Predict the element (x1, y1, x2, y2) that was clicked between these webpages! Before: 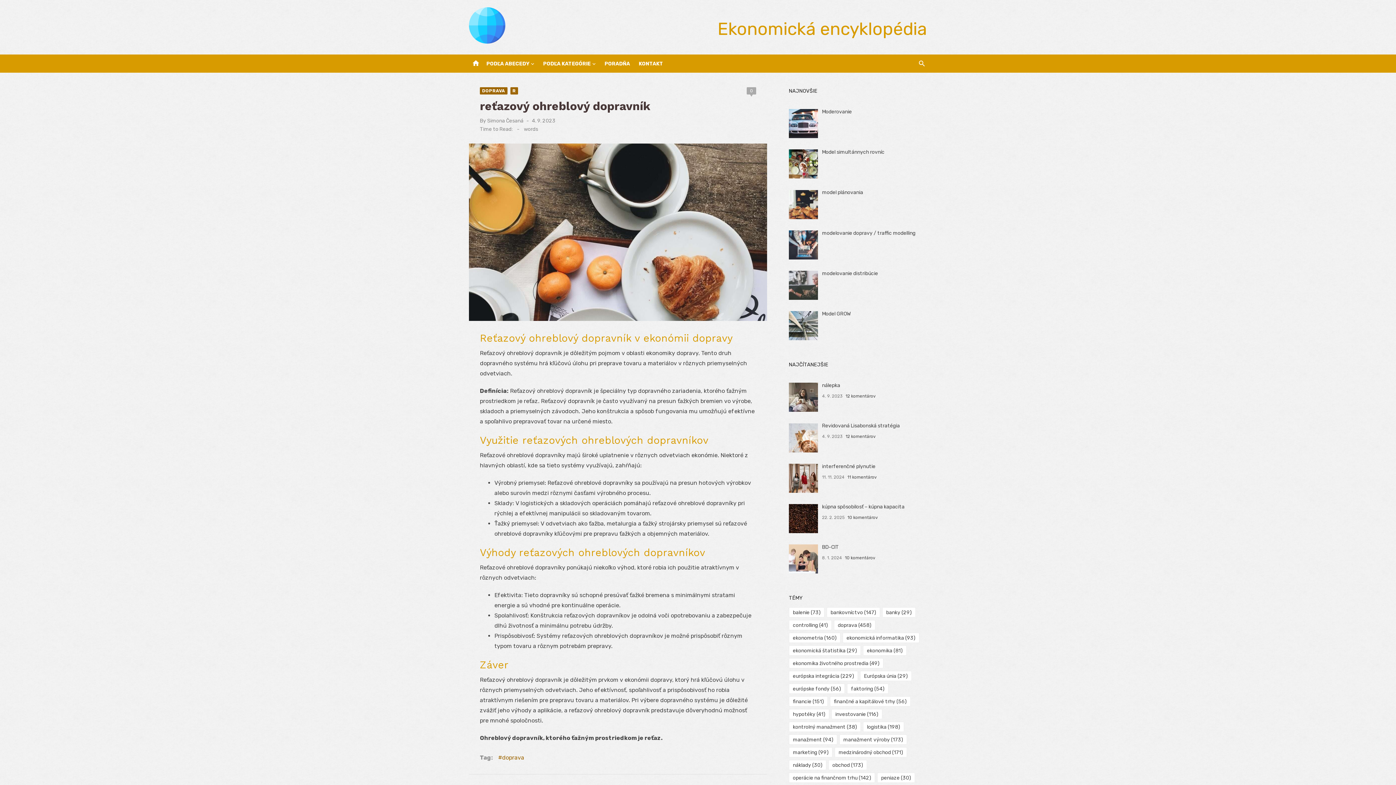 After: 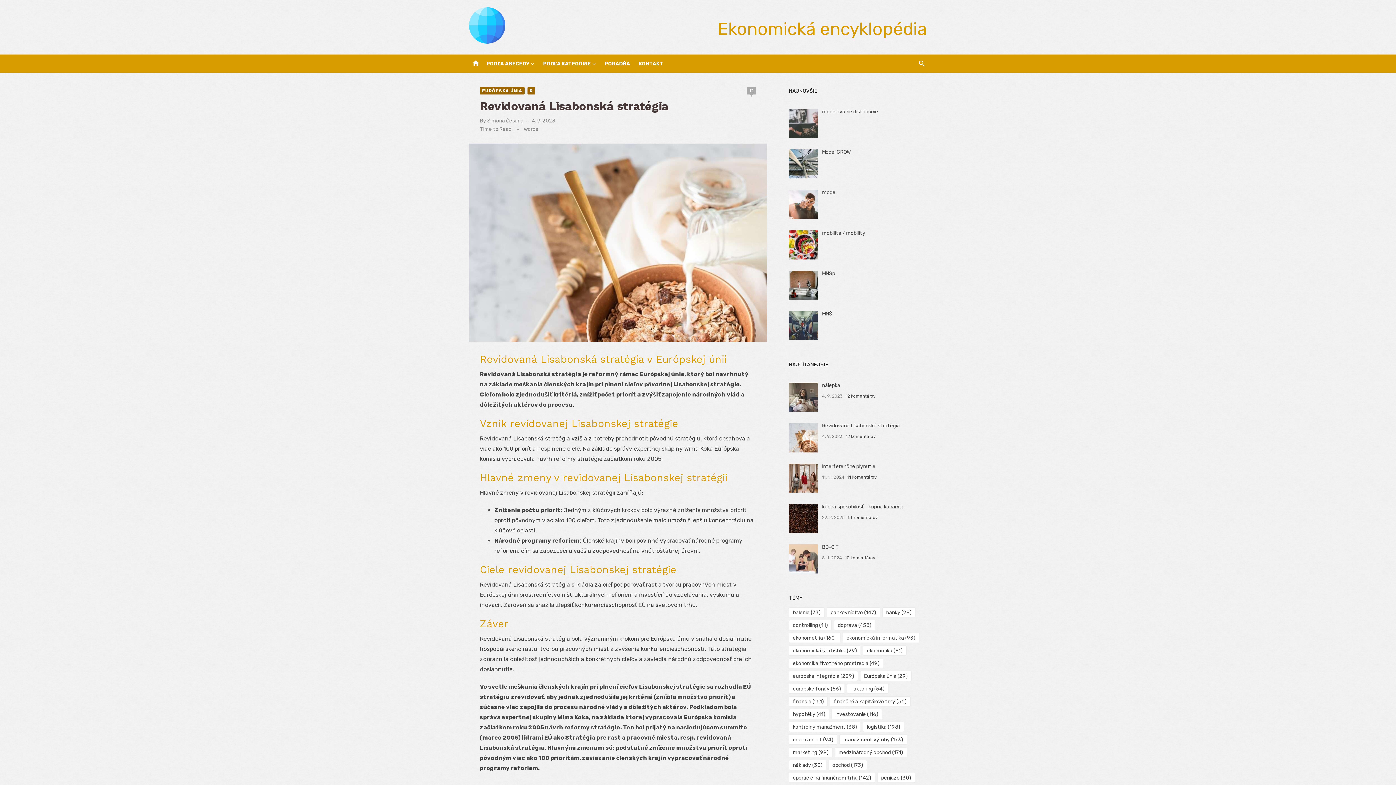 Action: bbox: (822, 423, 900, 429) label: Revidovaná Lisabonská stratégia